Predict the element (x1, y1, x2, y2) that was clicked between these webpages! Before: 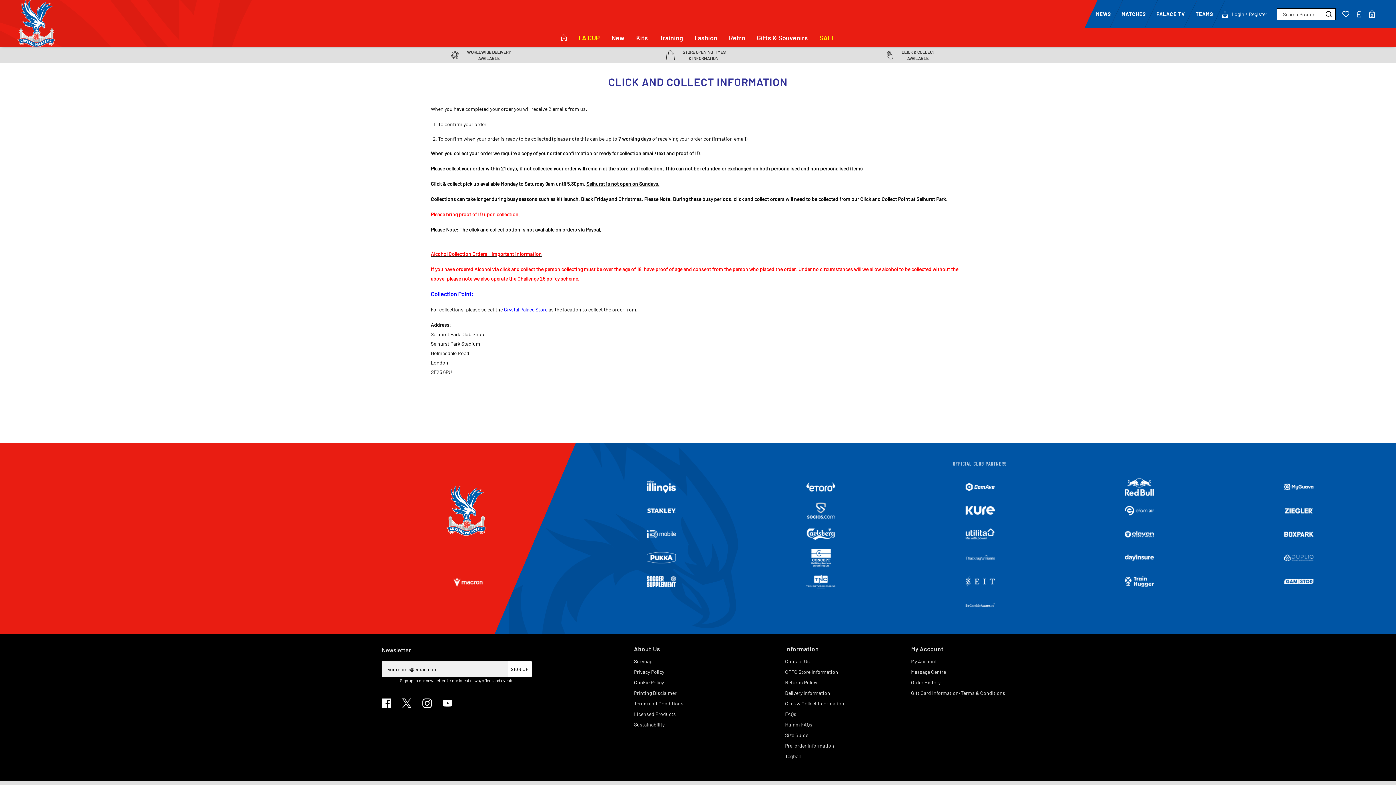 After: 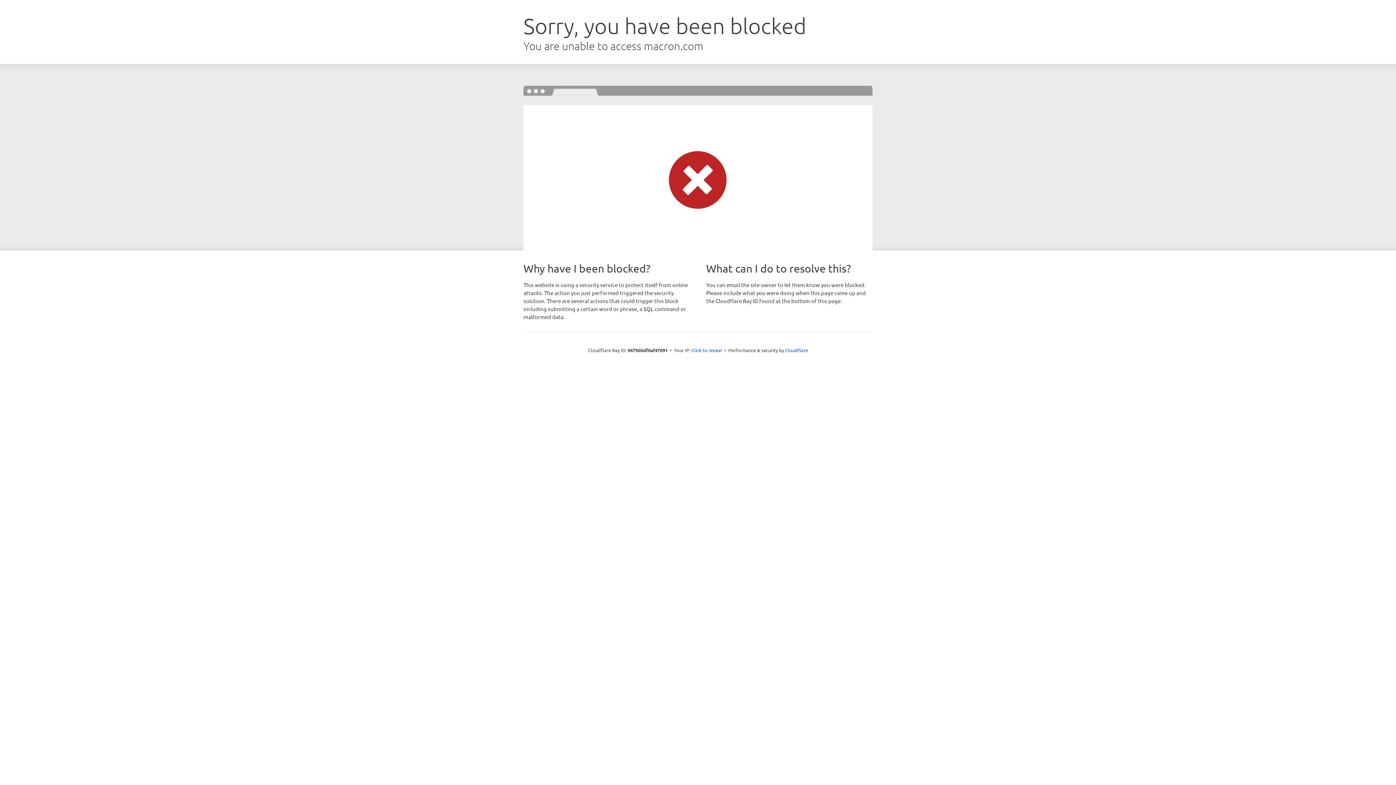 Action: bbox: (453, 579, 482, 585)